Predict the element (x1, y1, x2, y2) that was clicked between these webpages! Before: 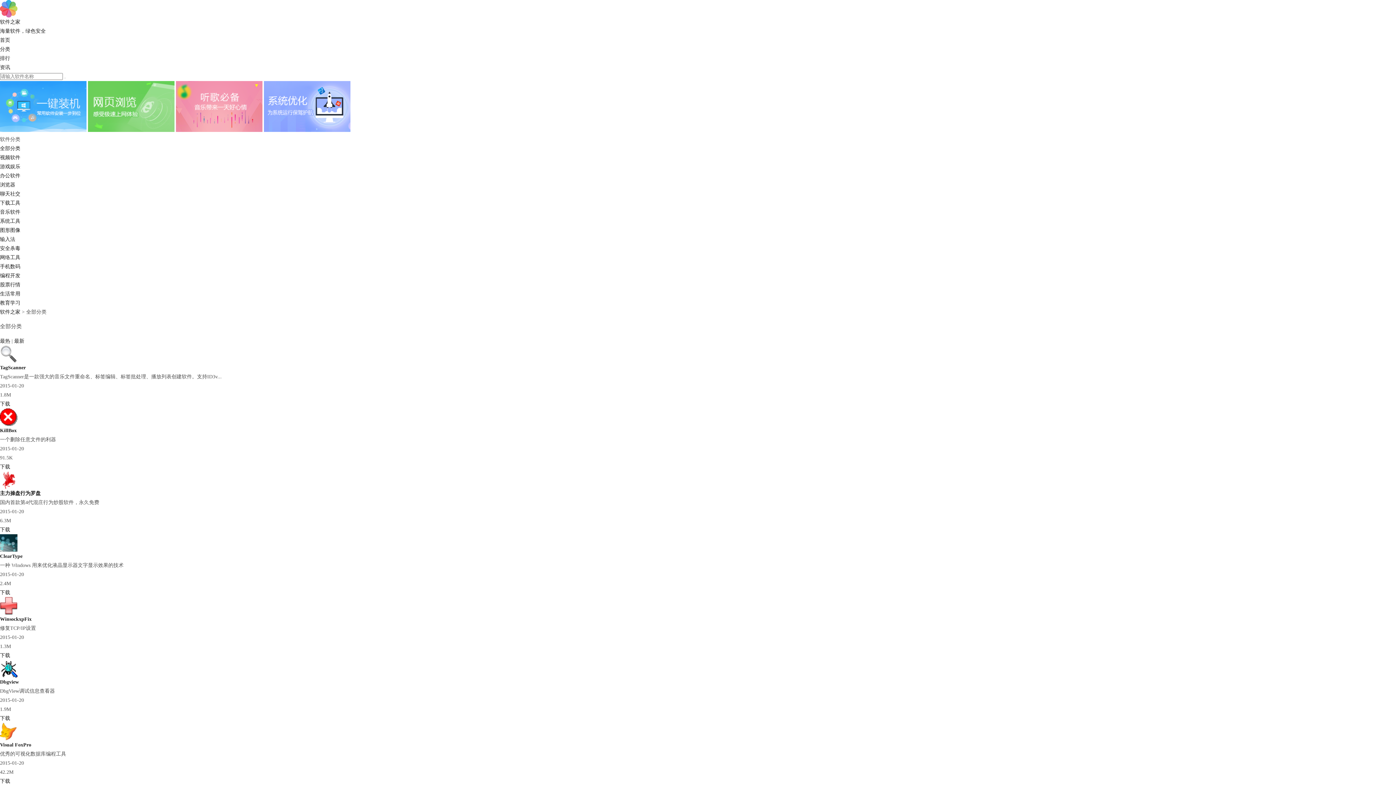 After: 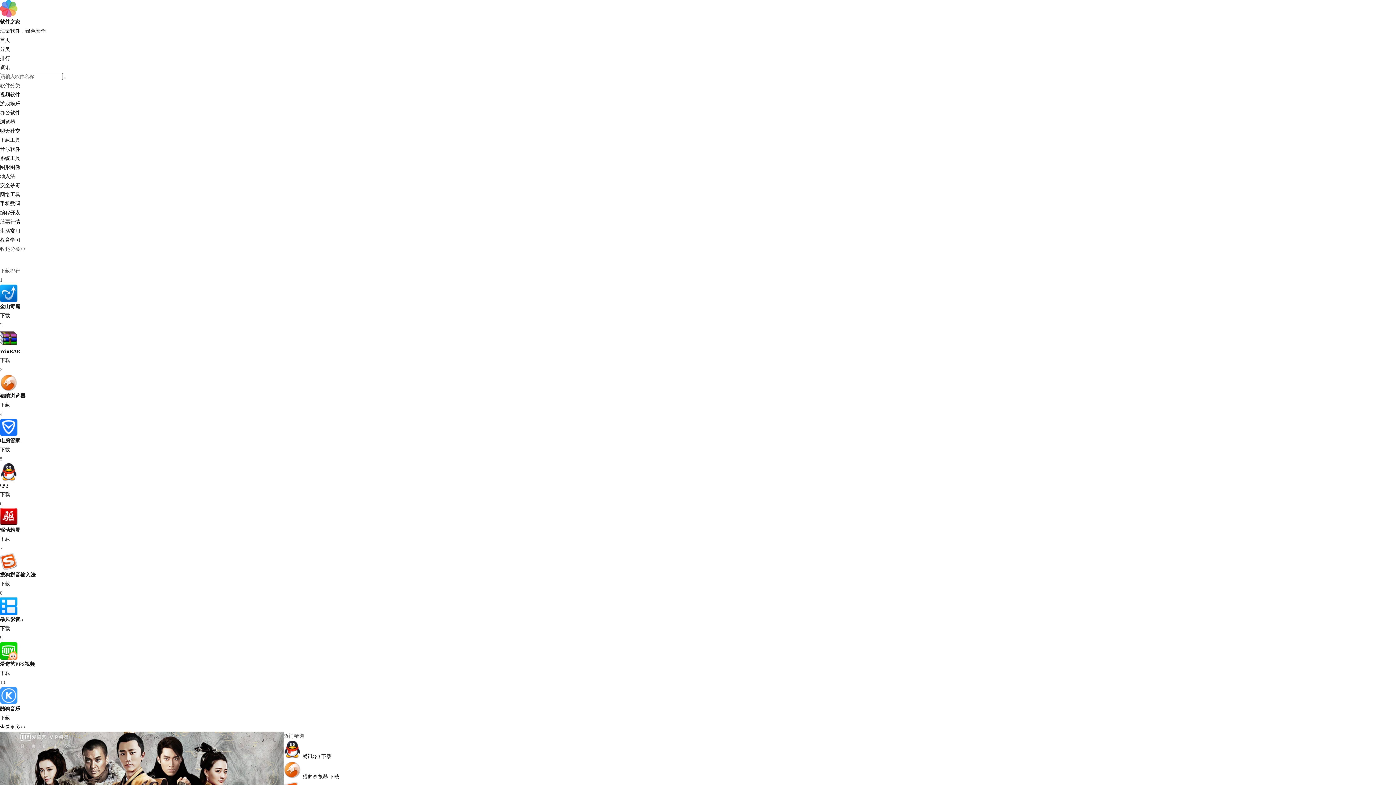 Action: bbox: (264, 127, 350, 133)